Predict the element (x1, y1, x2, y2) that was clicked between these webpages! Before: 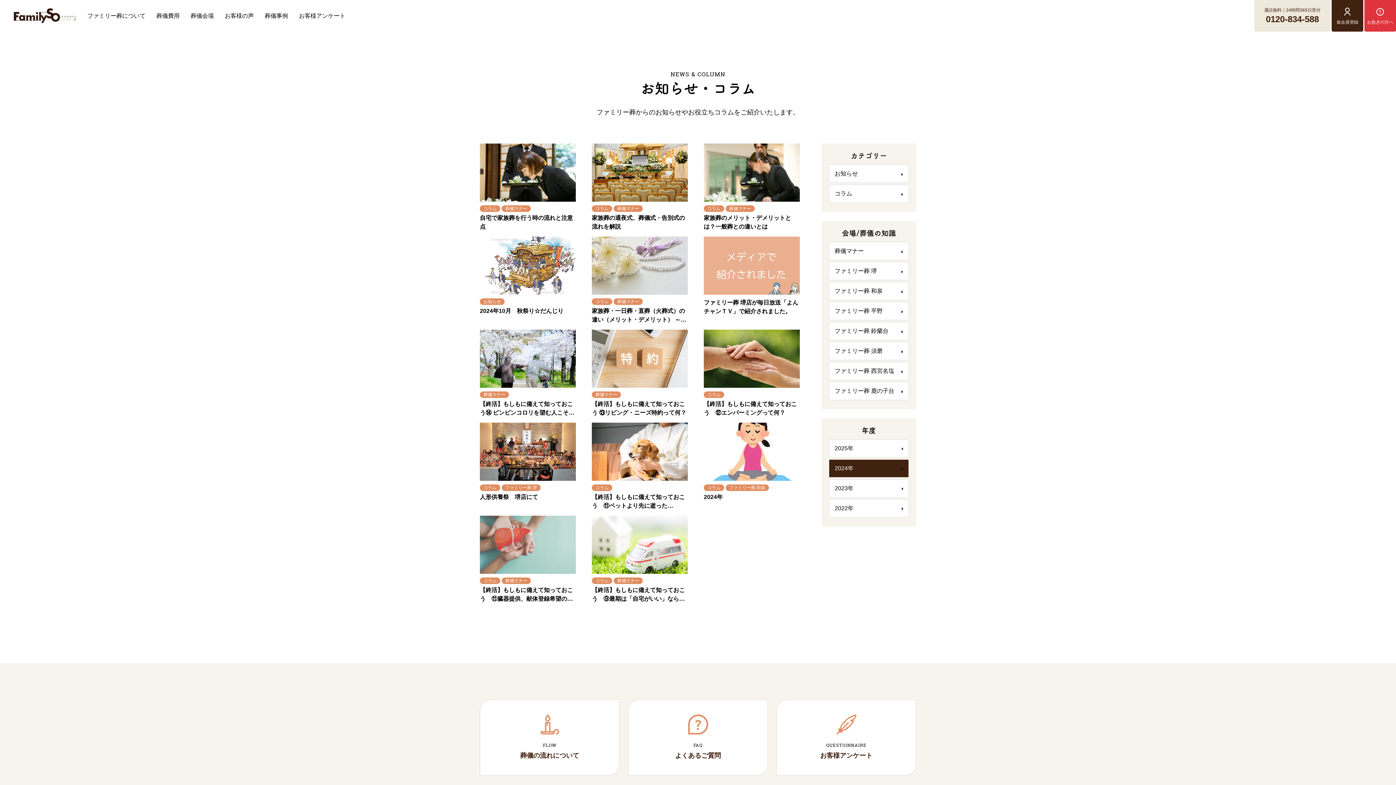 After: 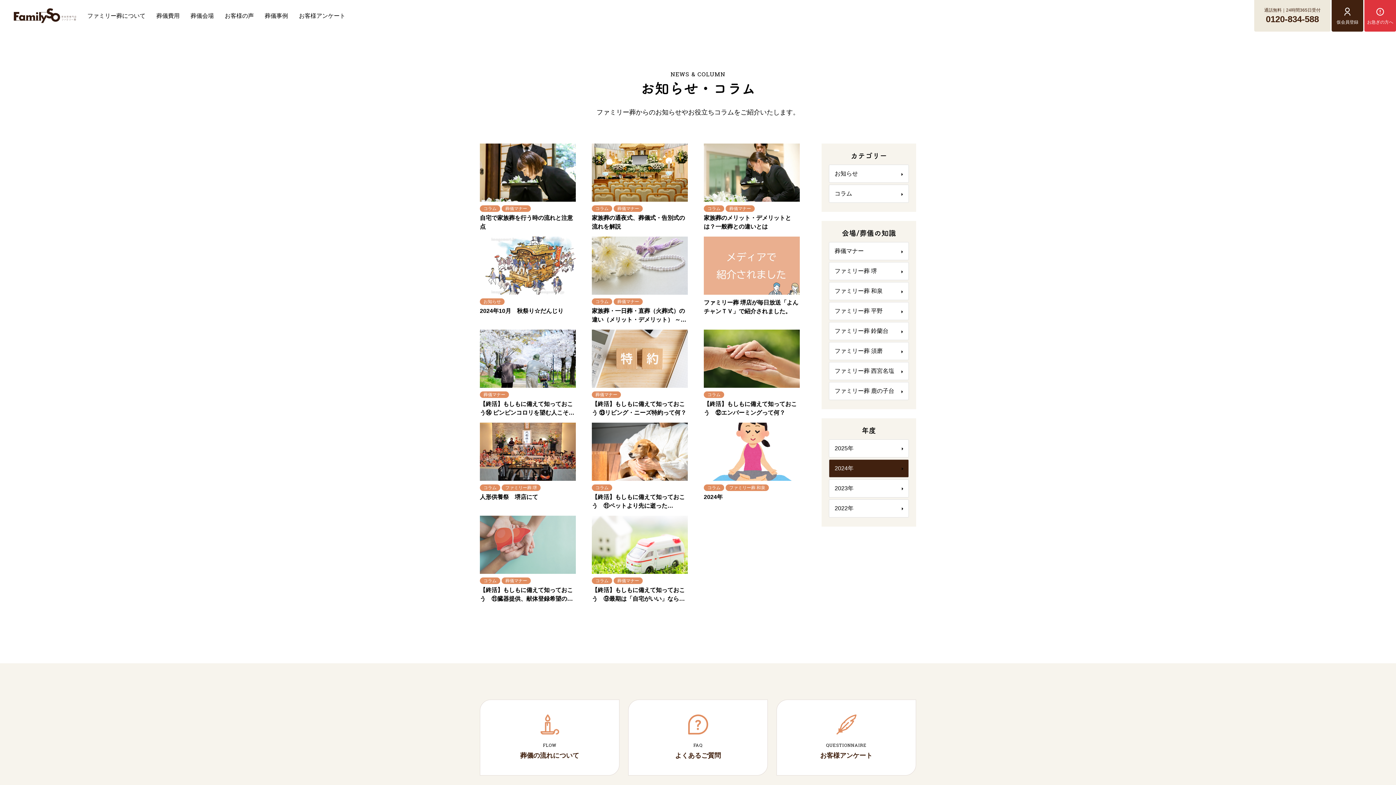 Action: label: 2024年 bbox: (829, 459, 909, 477)